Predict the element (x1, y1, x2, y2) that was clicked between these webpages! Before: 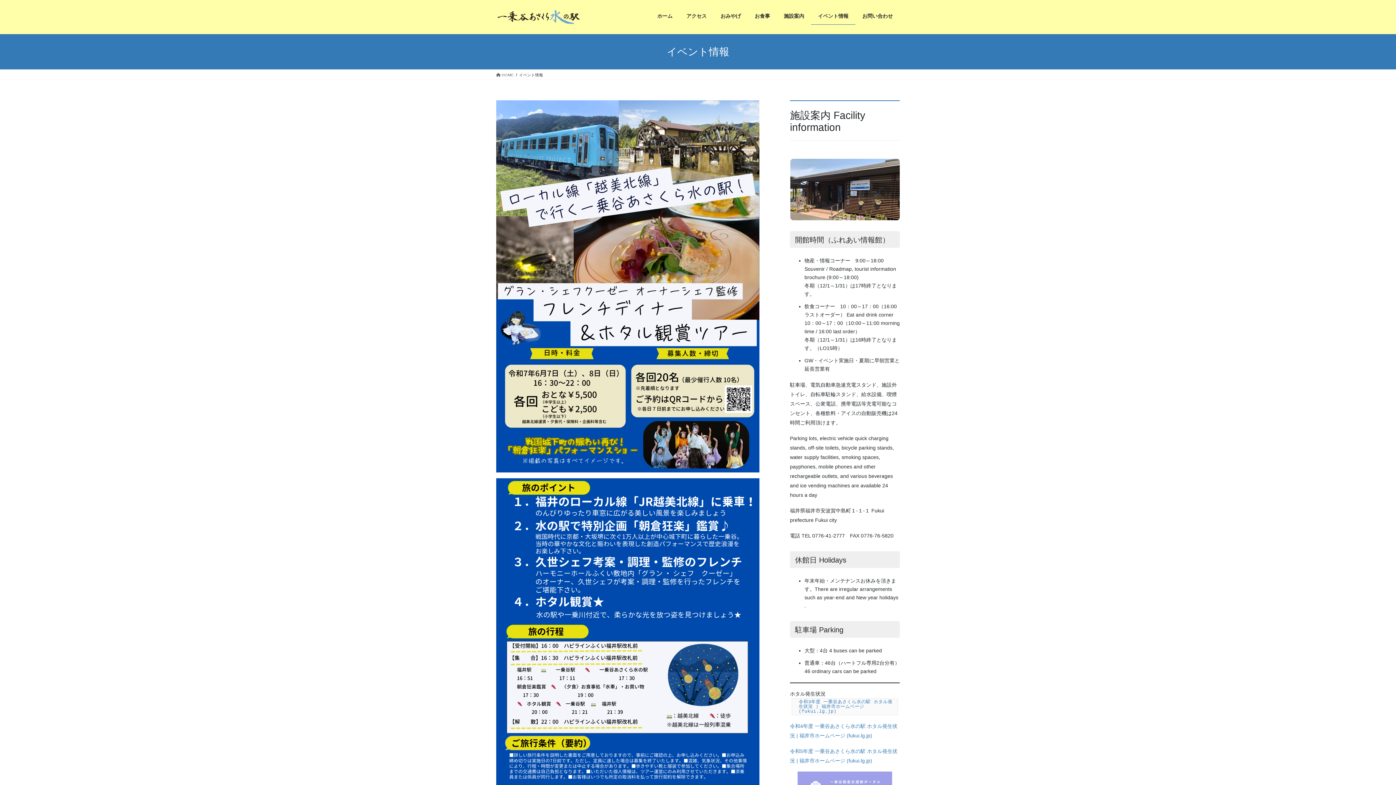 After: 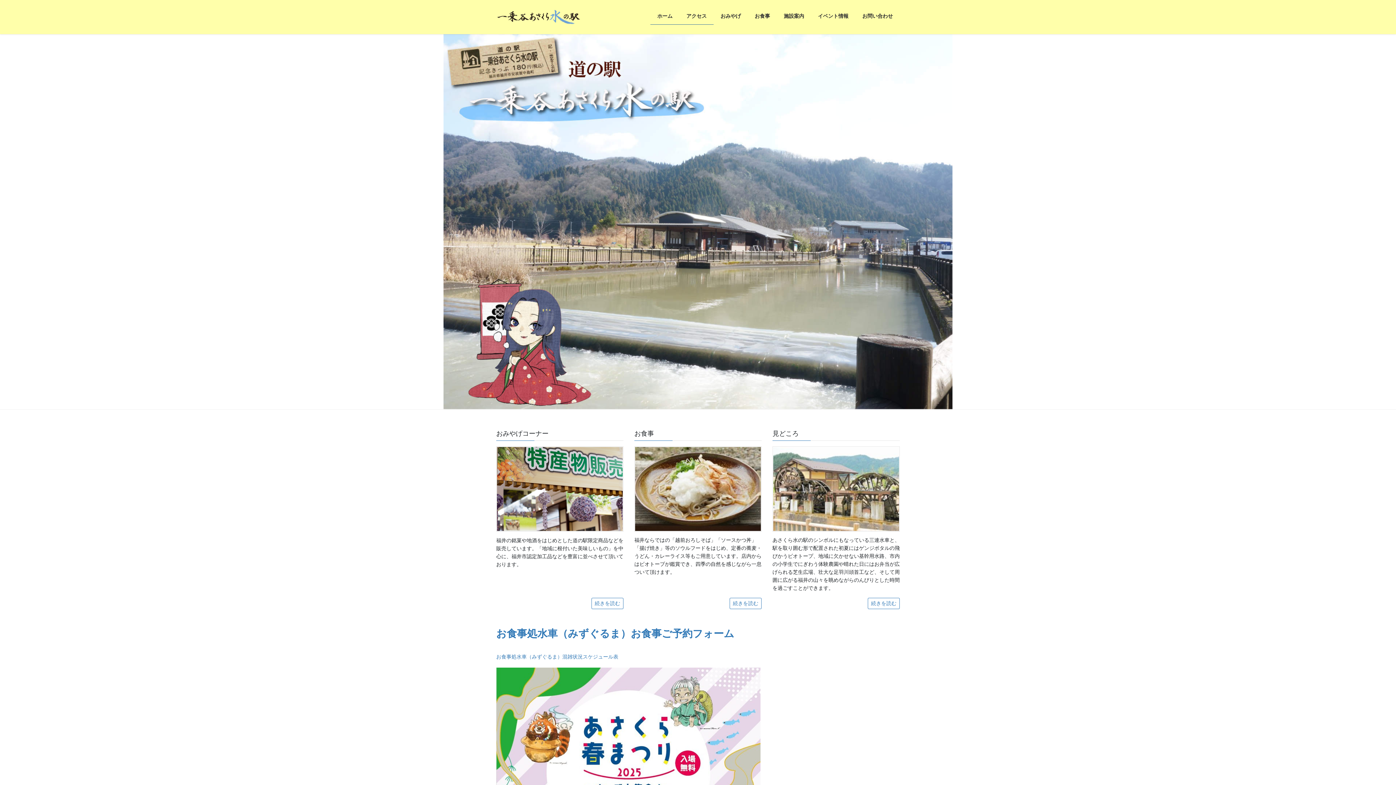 Action: bbox: (650, 7, 679, 24) label: ホーム